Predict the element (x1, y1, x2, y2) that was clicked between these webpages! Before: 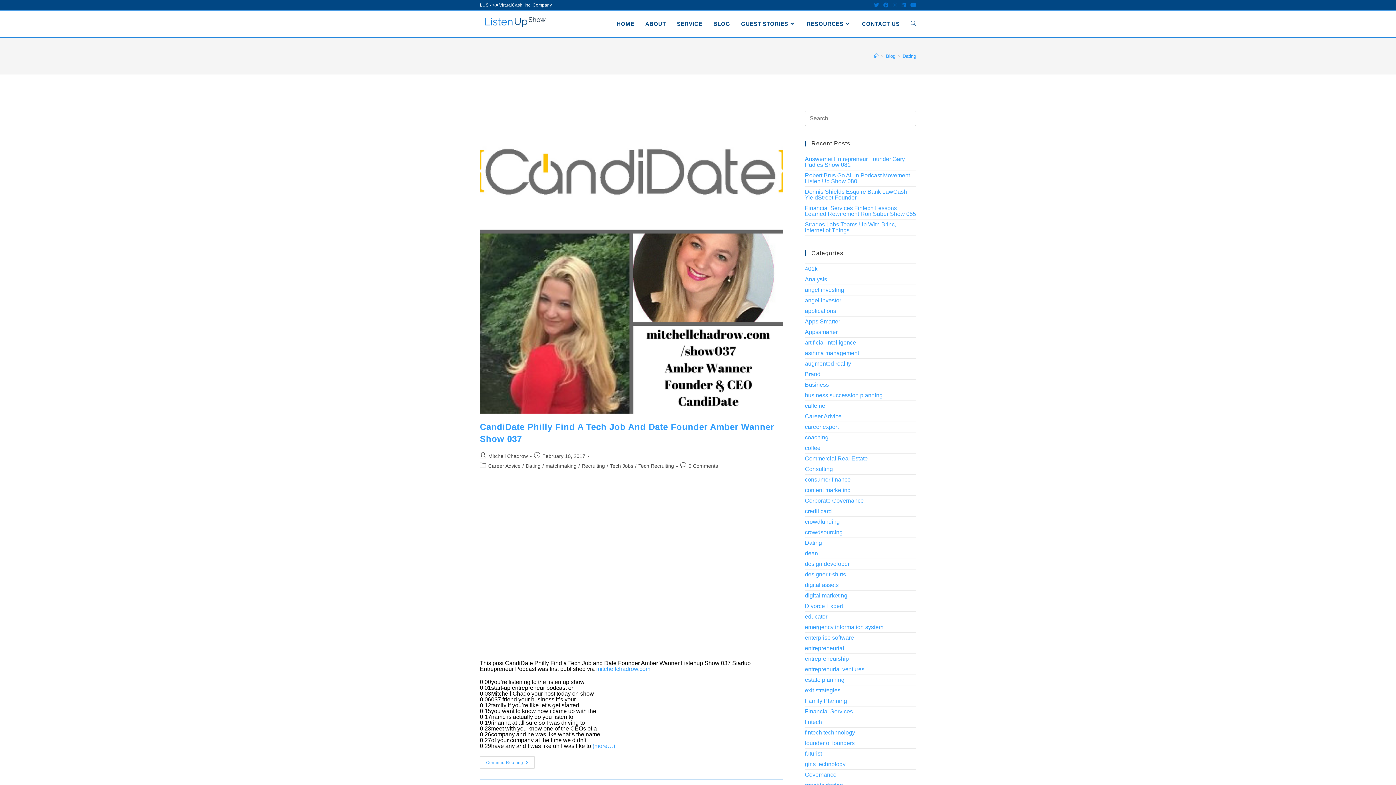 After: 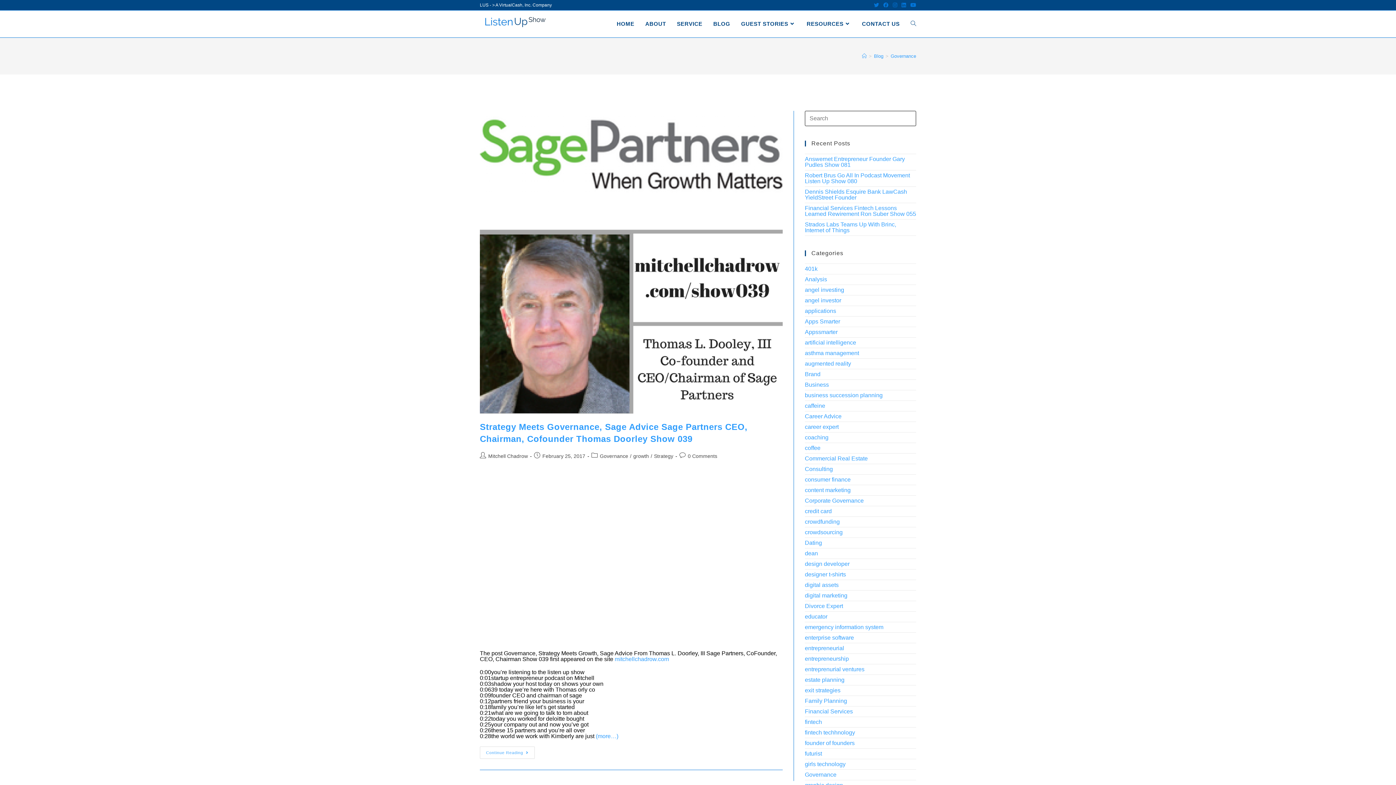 Action: label: Governance bbox: (805, 772, 836, 778)